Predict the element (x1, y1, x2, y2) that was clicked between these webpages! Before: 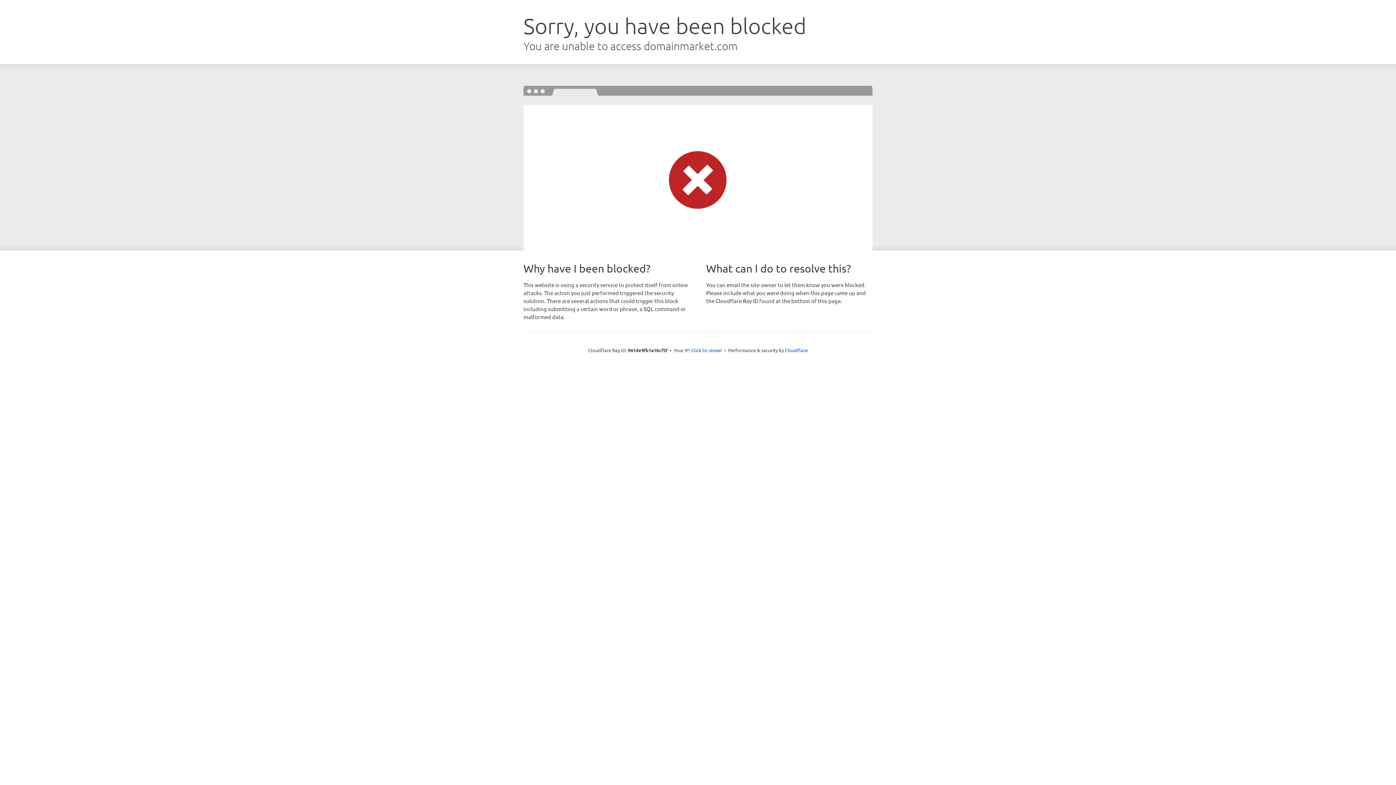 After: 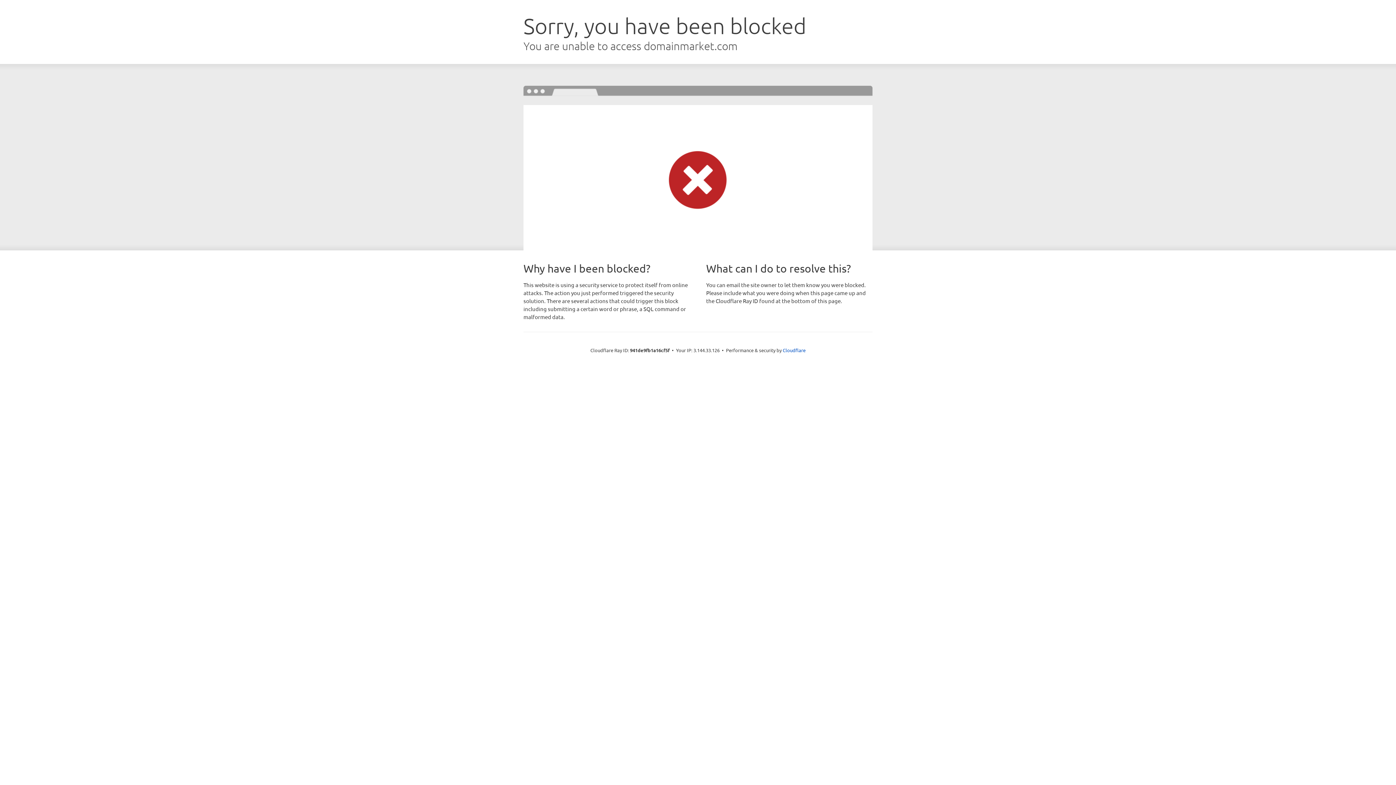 Action: bbox: (691, 346, 722, 353) label: Click to reveal